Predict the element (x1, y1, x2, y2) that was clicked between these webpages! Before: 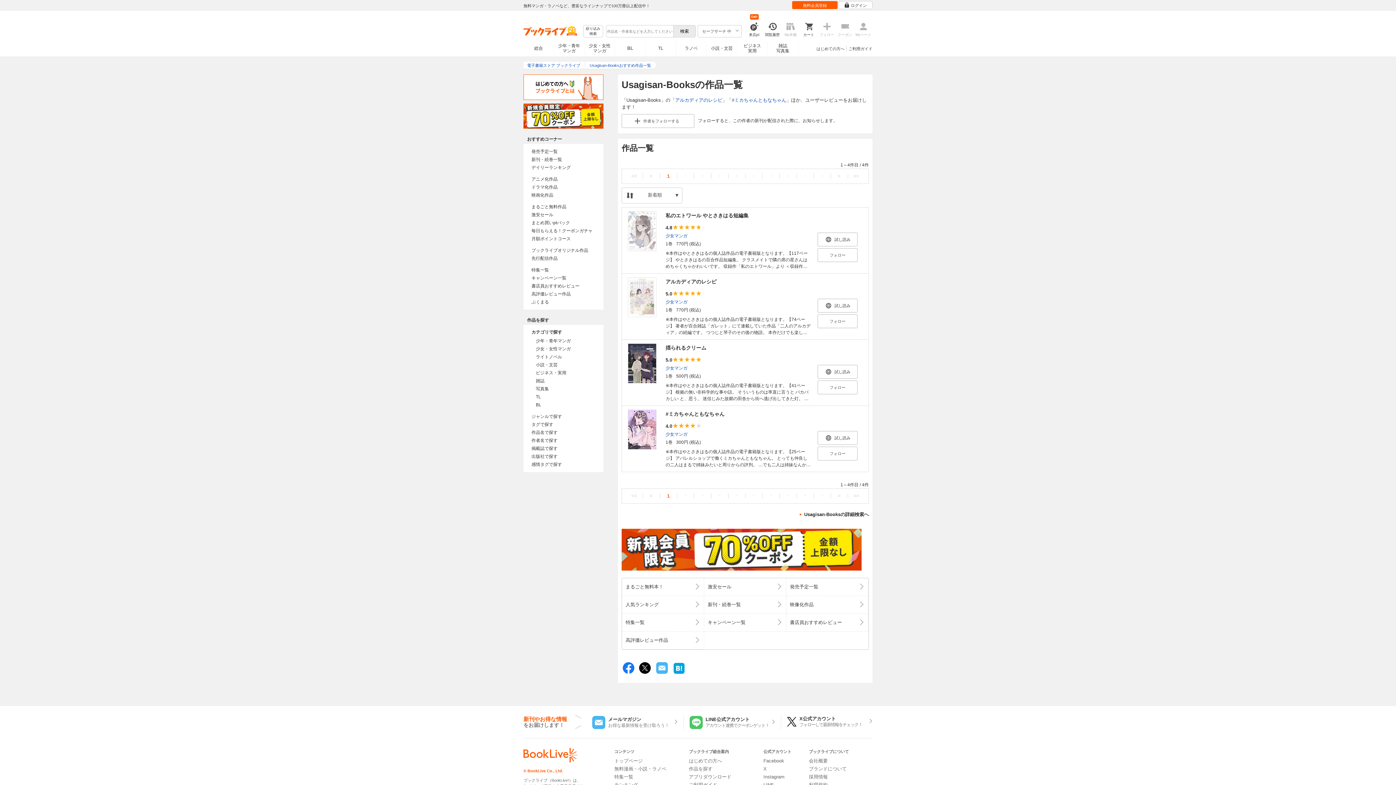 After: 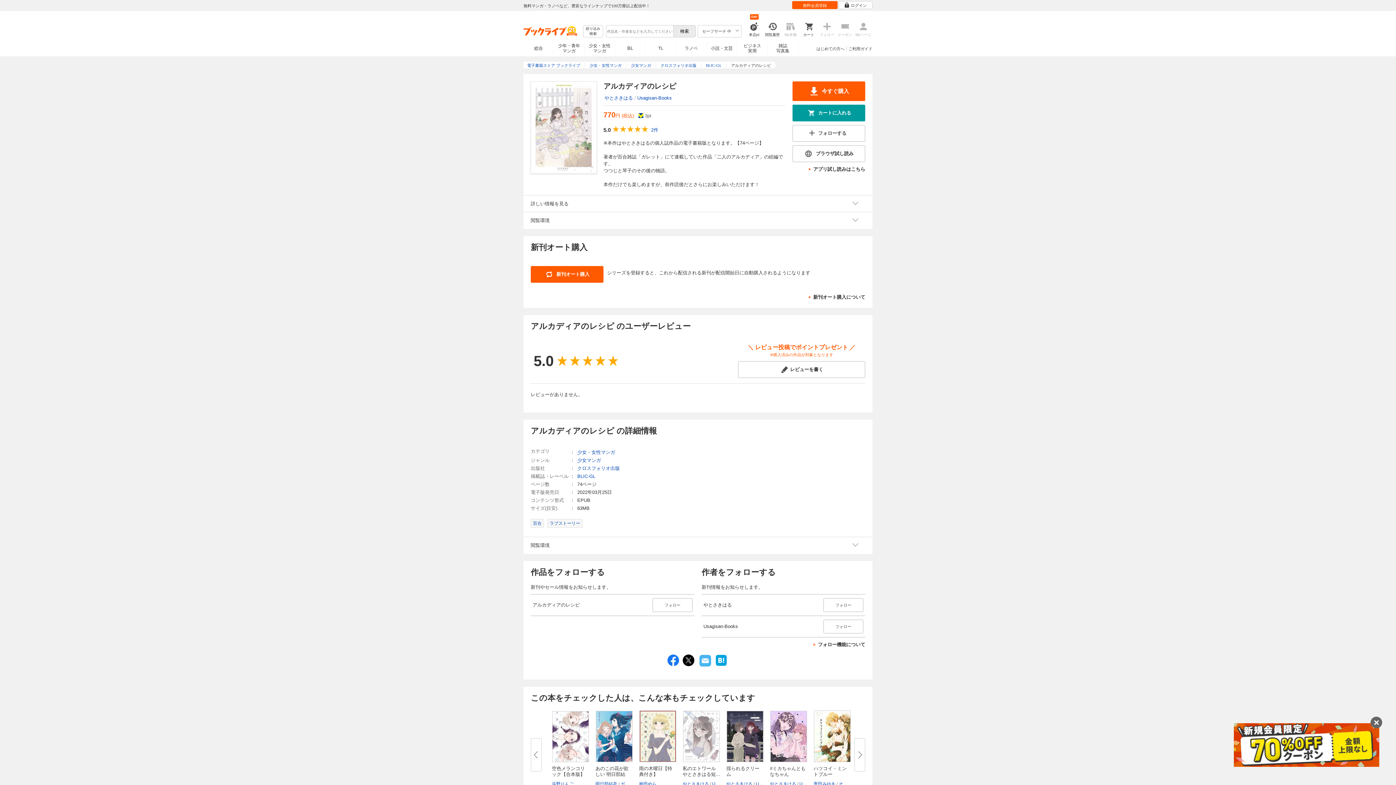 Action: bbox: (627, 278, 656, 283)